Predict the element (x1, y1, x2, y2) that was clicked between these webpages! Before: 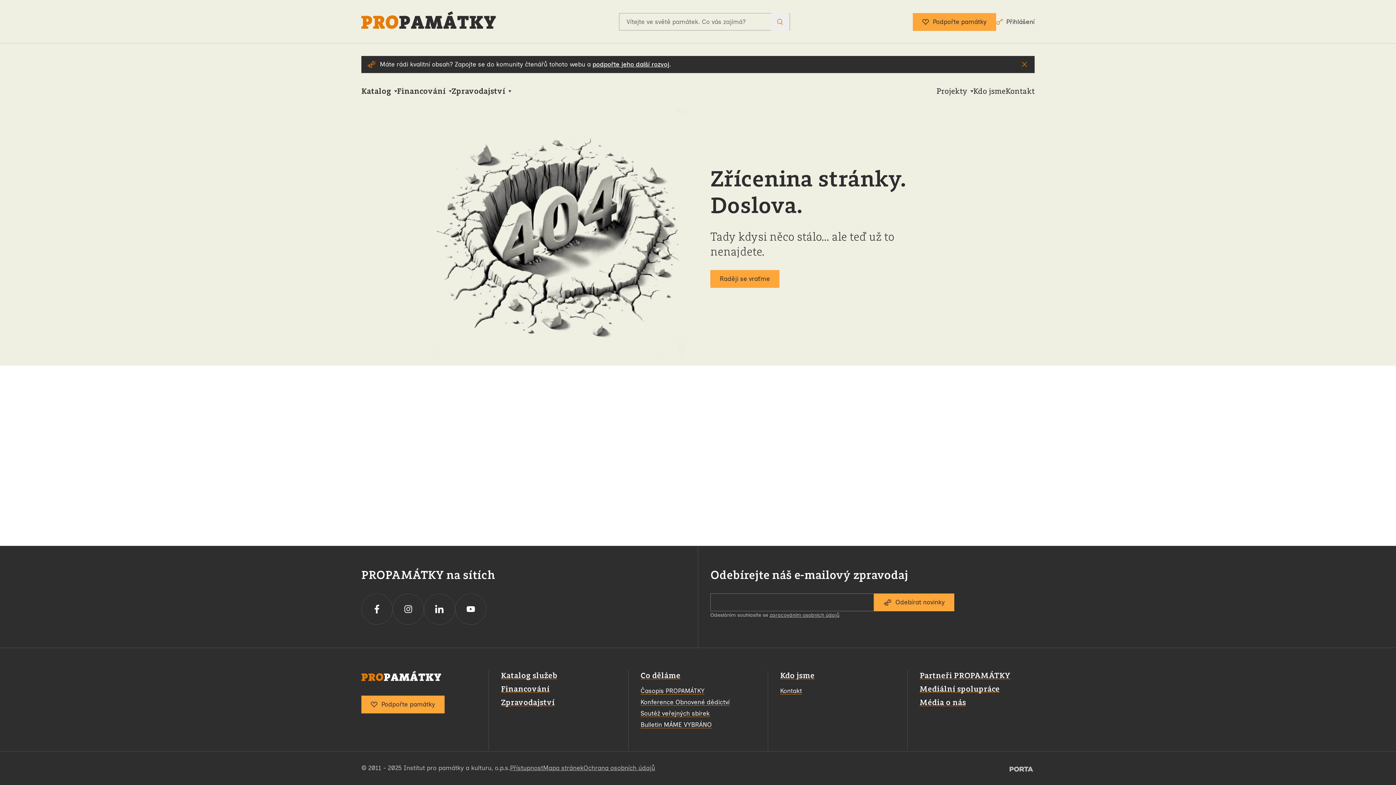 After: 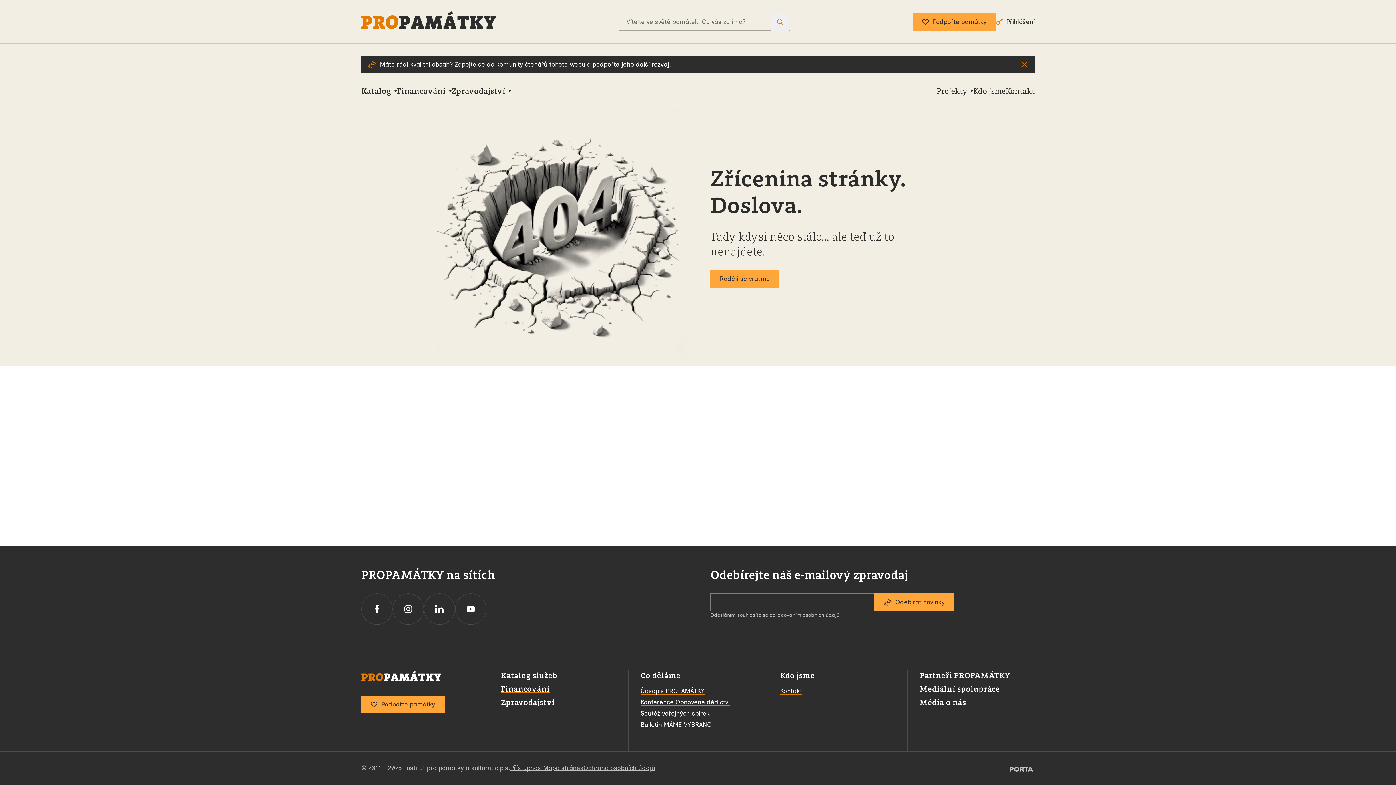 Action: bbox: (920, 684, 1000, 694) label: Mediální spolupráce